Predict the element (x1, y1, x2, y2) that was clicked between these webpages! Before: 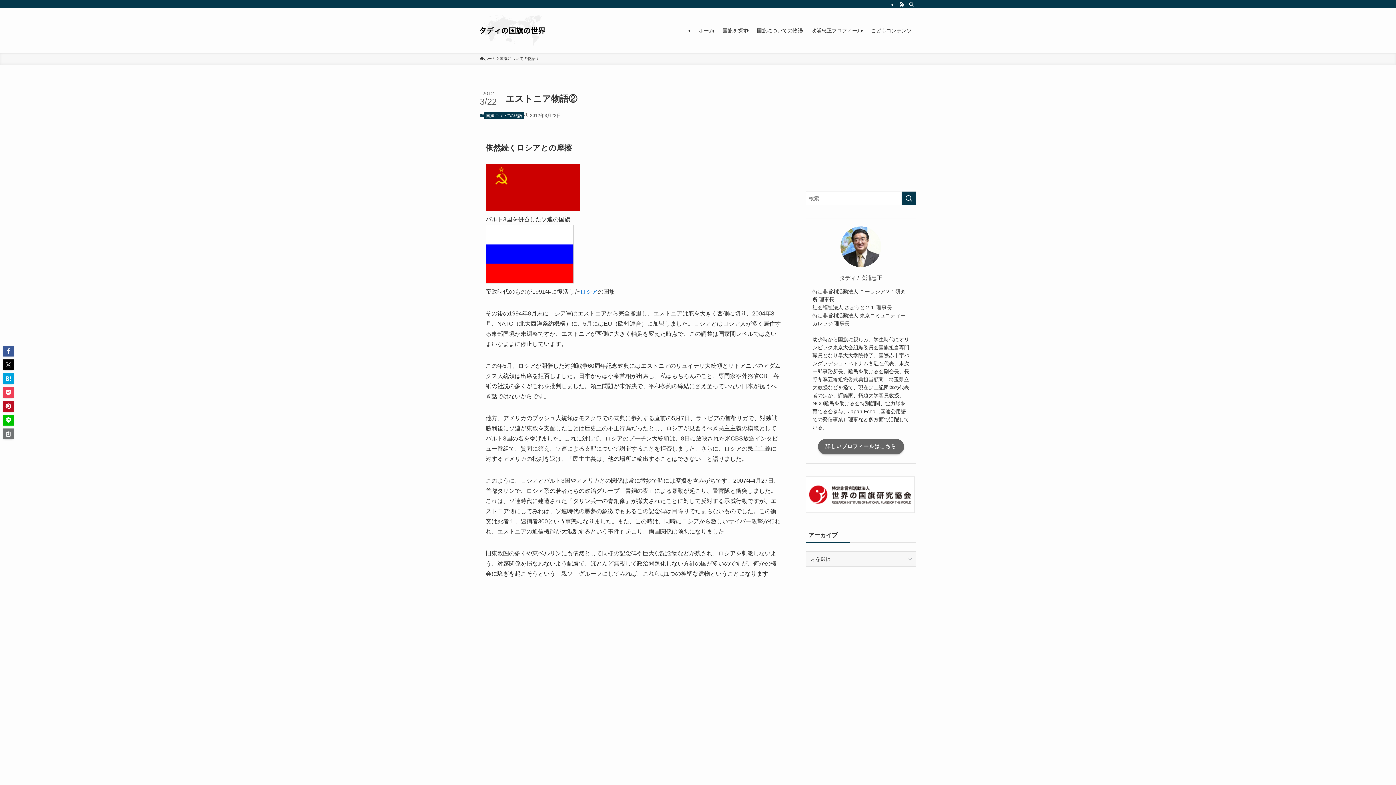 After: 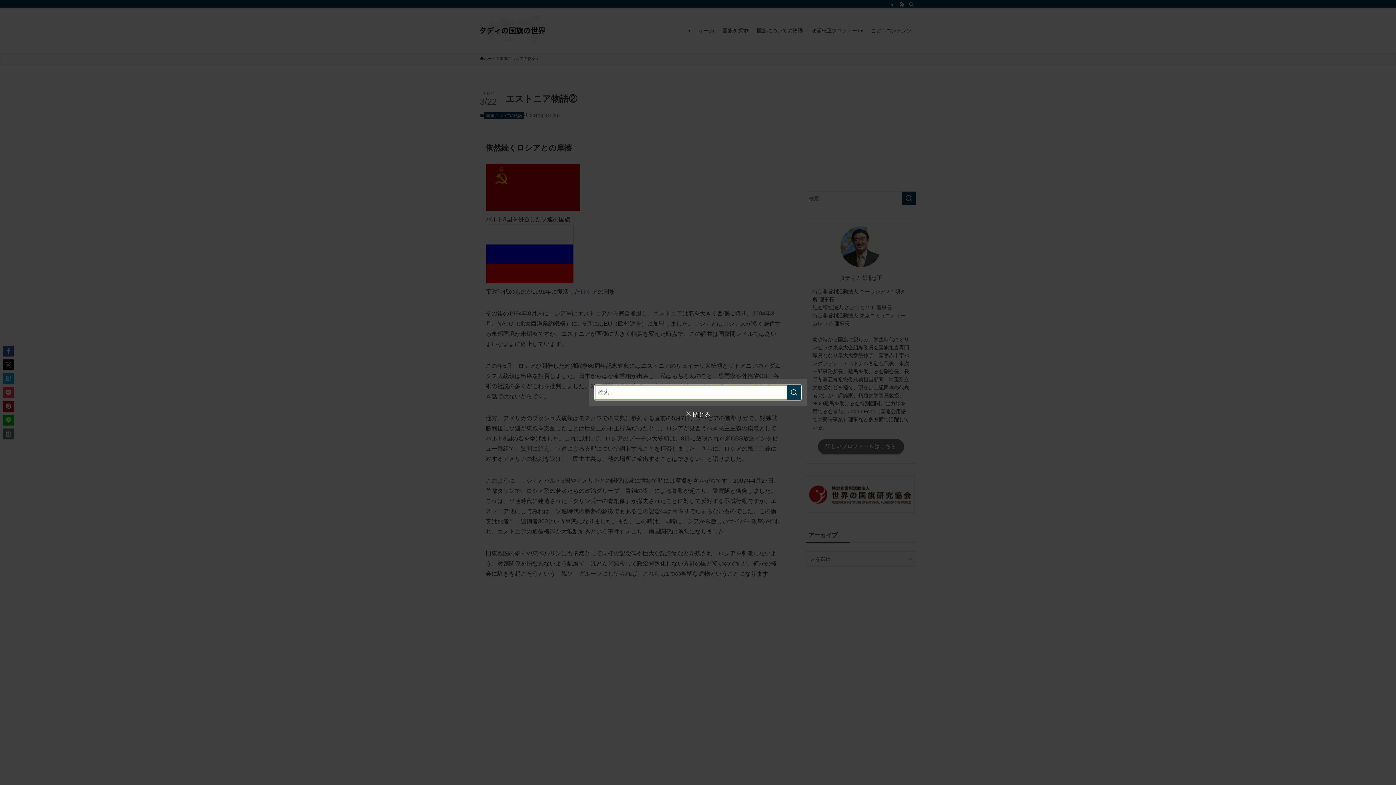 Action: label: 検索 bbox: (906, 0, 916, 8)